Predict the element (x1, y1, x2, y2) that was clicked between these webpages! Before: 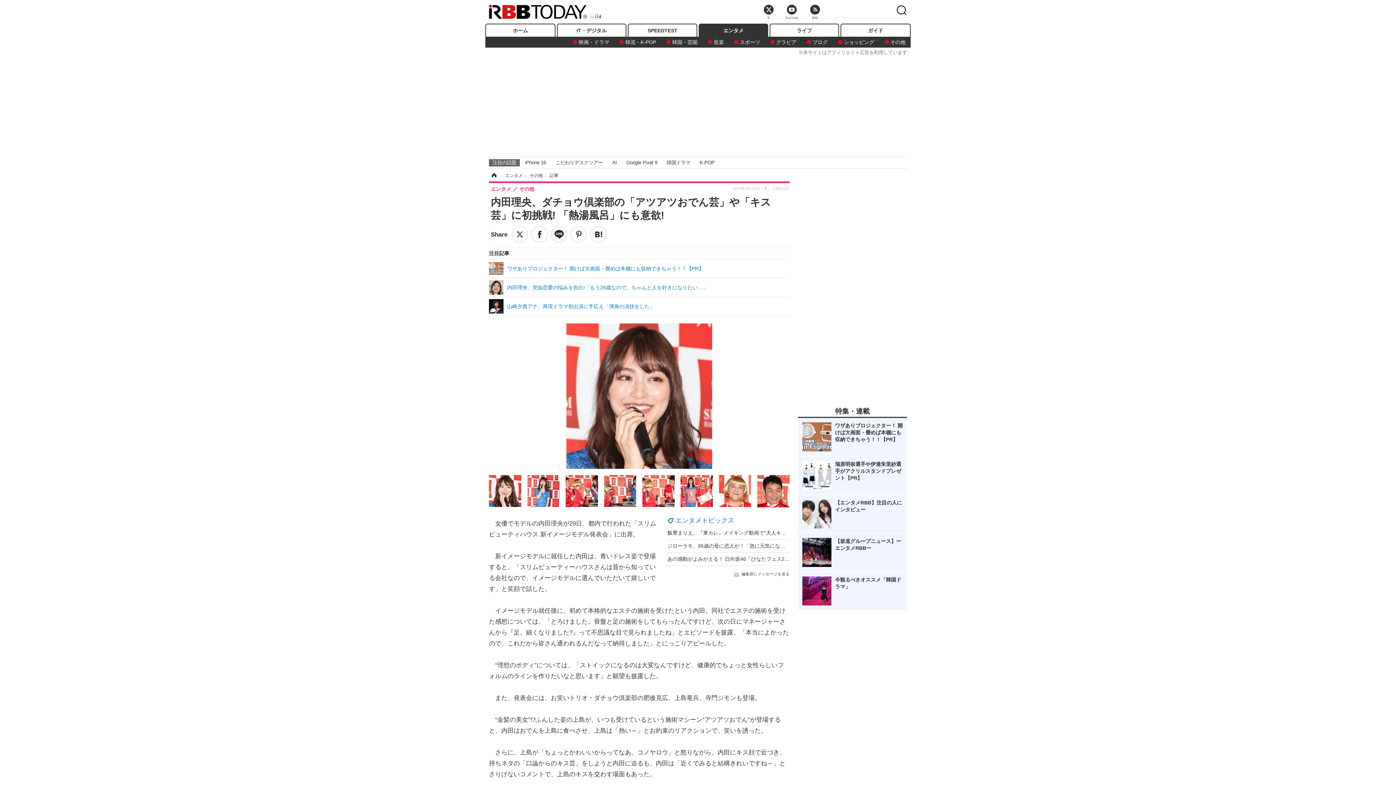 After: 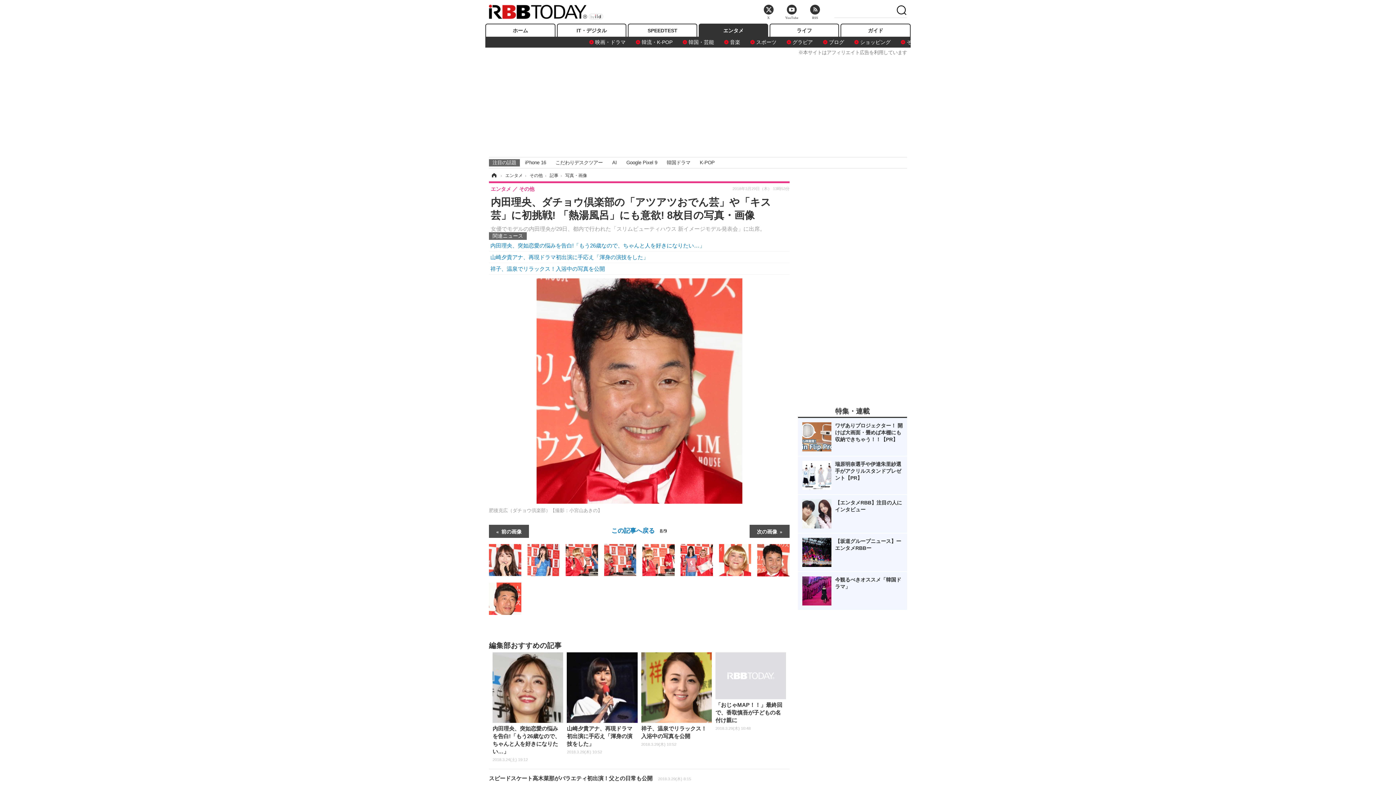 Action: bbox: (757, 487, 789, 493)